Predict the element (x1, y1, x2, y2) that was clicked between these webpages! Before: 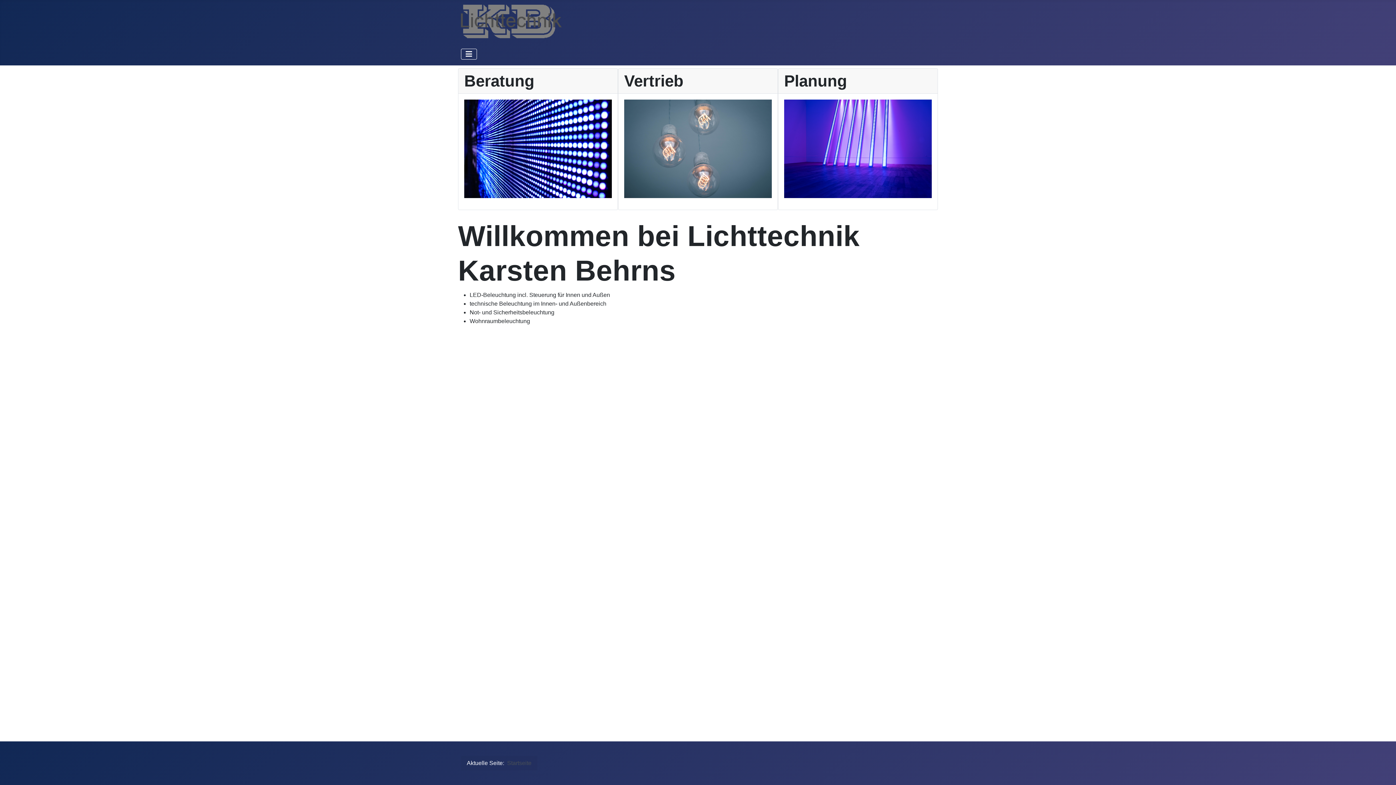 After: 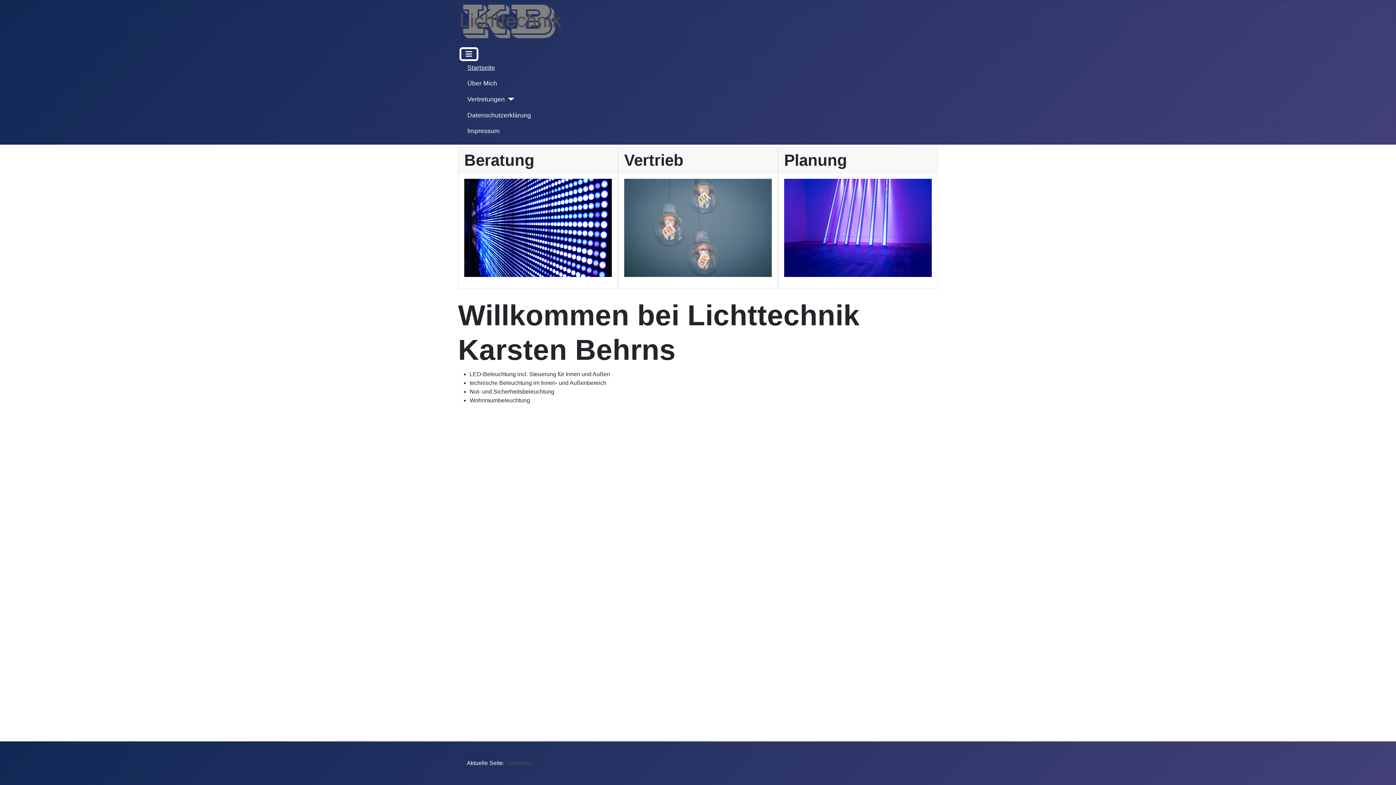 Action: label: Navigation umschalten bbox: (461, 48, 477, 59)